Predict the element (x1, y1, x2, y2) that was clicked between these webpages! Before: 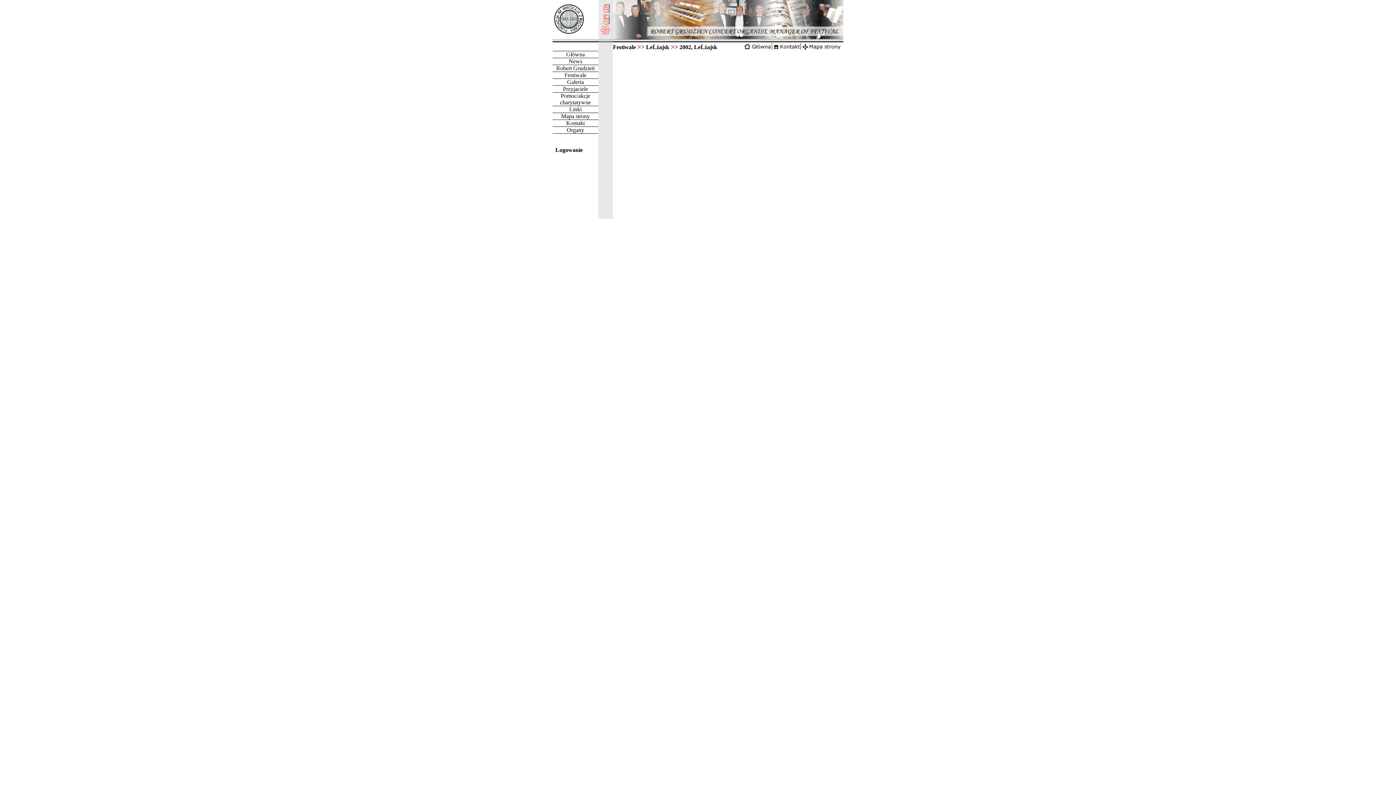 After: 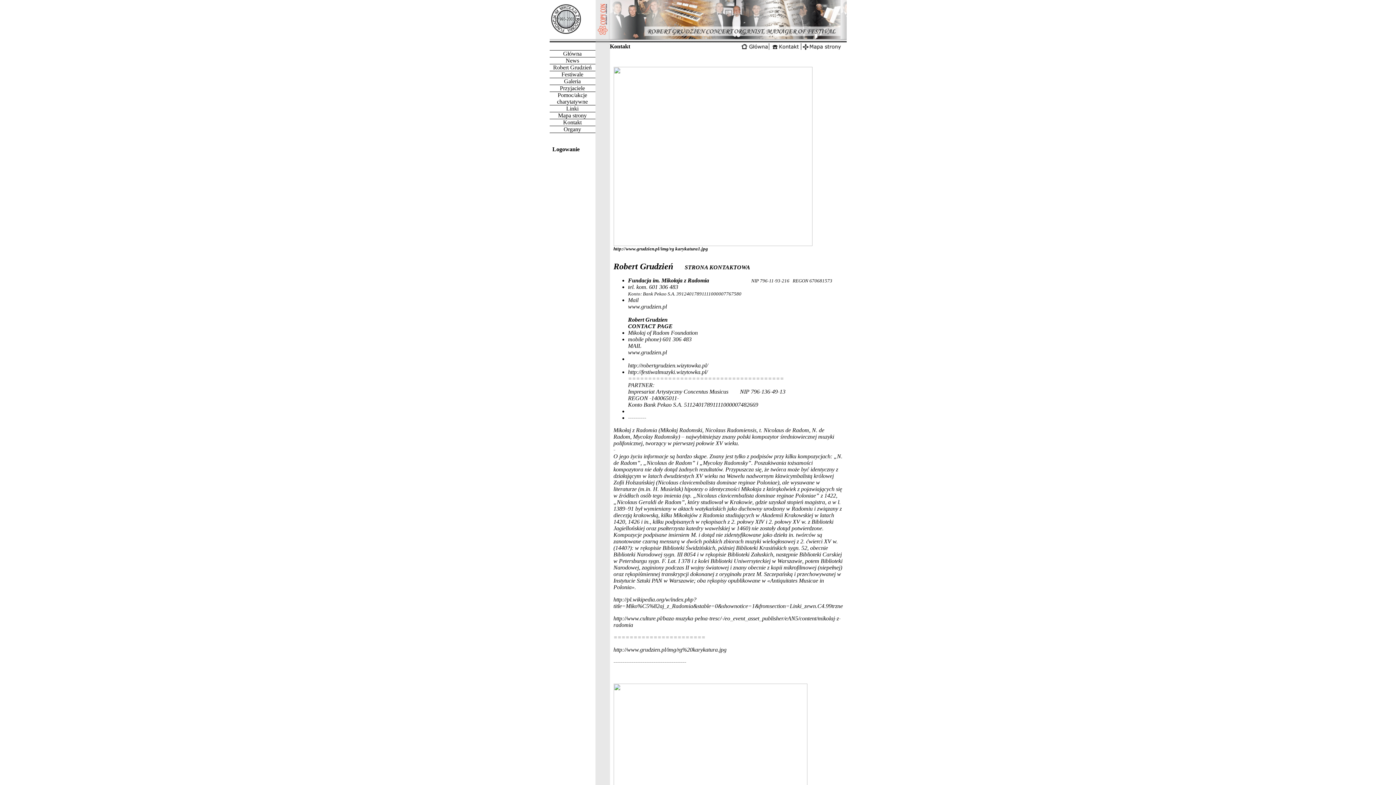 Action: label: Kontakt bbox: (566, 120, 584, 126)